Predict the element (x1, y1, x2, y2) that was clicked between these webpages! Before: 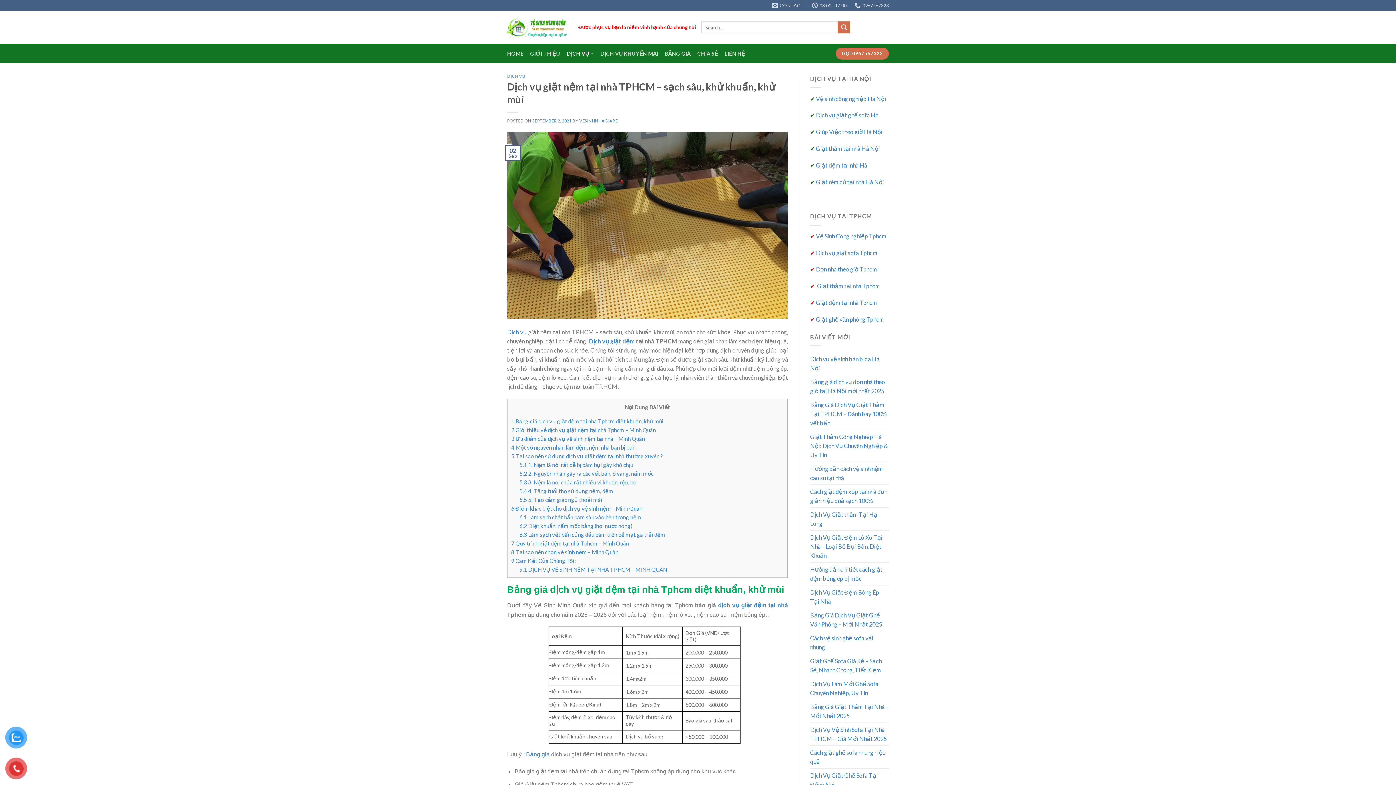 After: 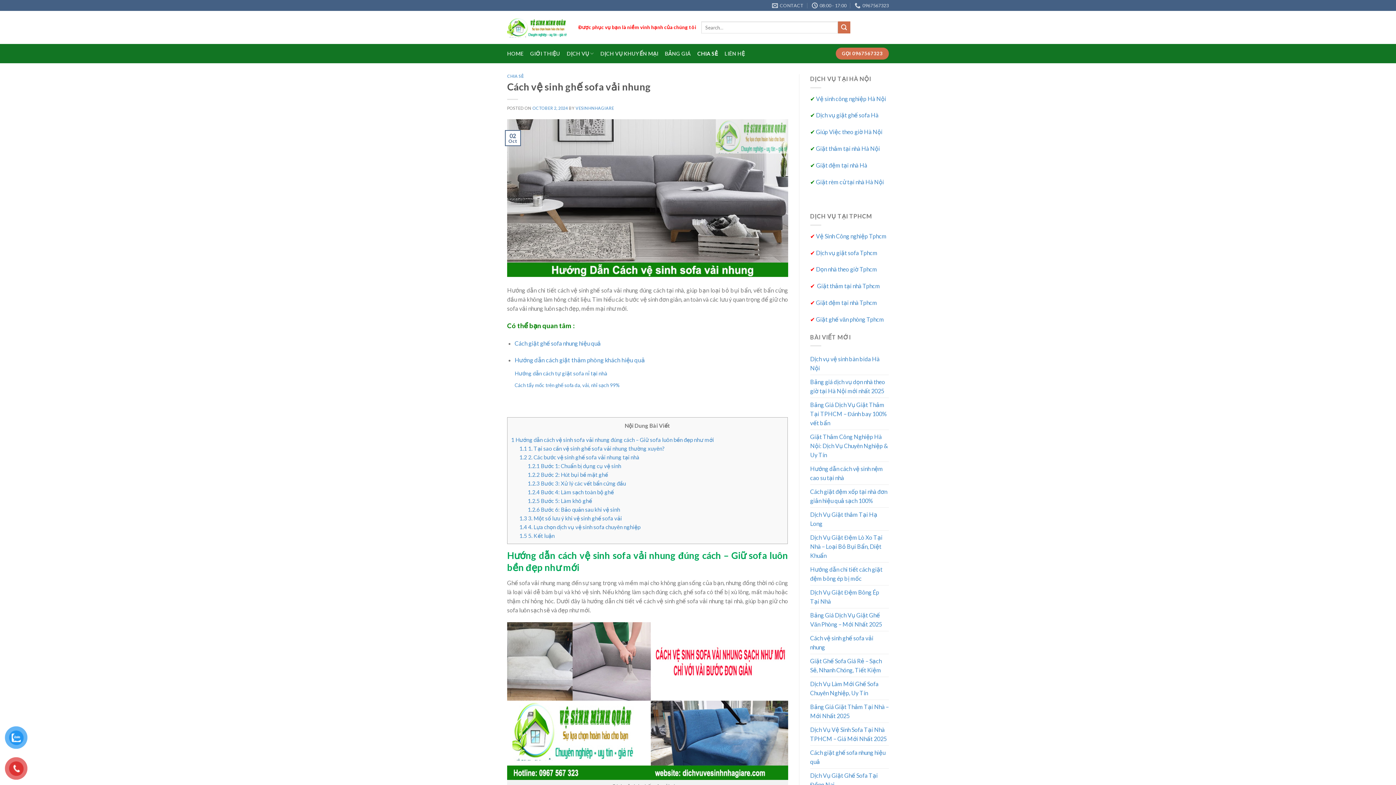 Action: label: Cách vệ sinh ghế sofa vải nhung bbox: (810, 631, 889, 654)